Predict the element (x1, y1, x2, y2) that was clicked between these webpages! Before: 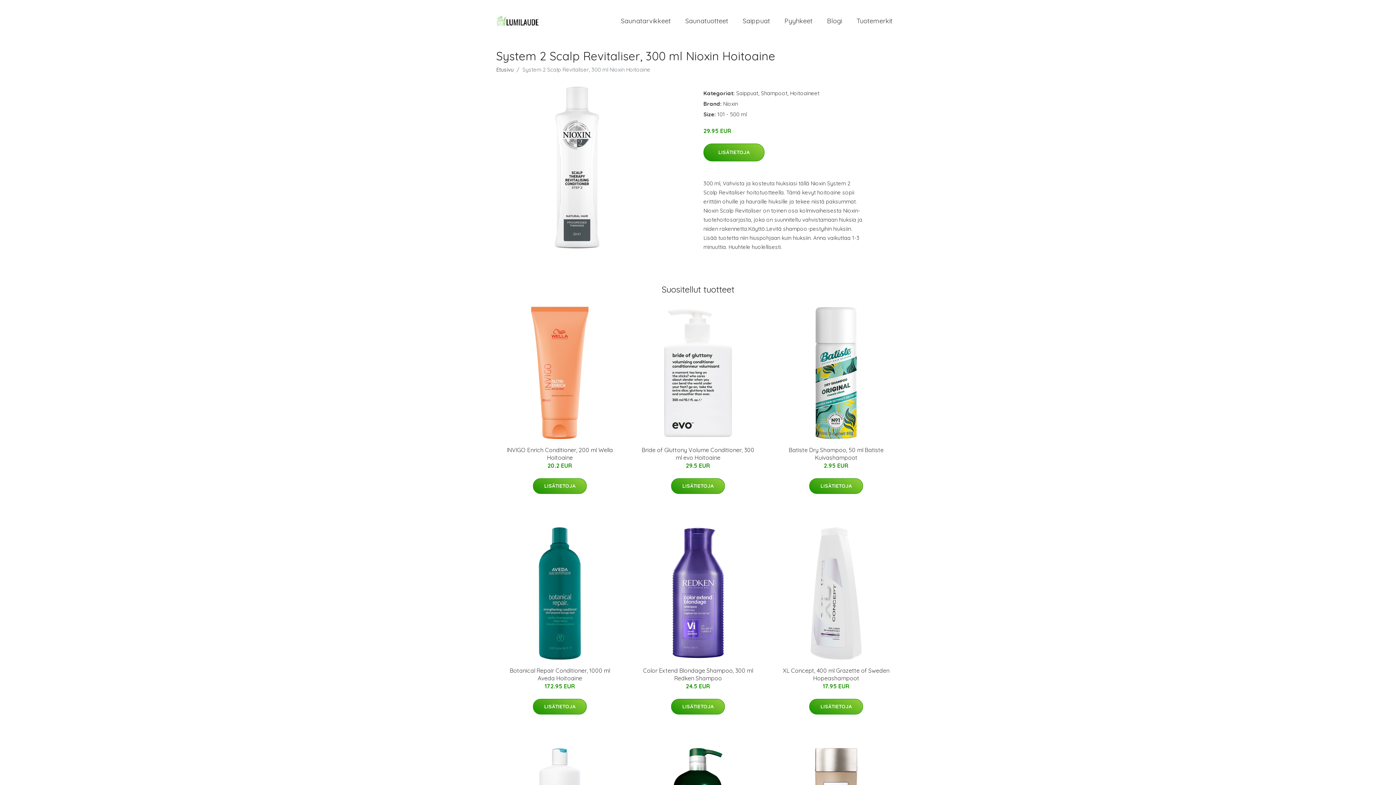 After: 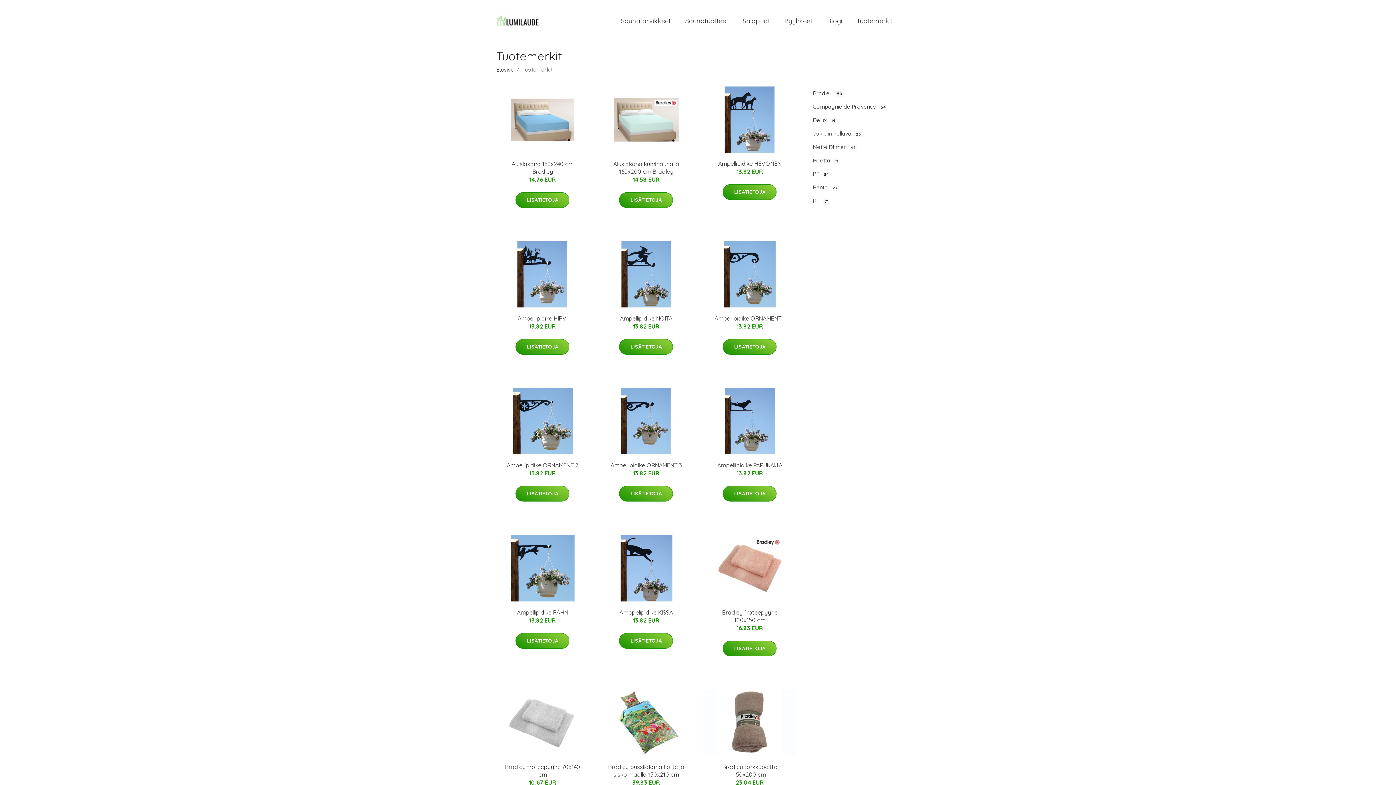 Action: bbox: (849, 9, 900, 32) label: Tuotemerkit